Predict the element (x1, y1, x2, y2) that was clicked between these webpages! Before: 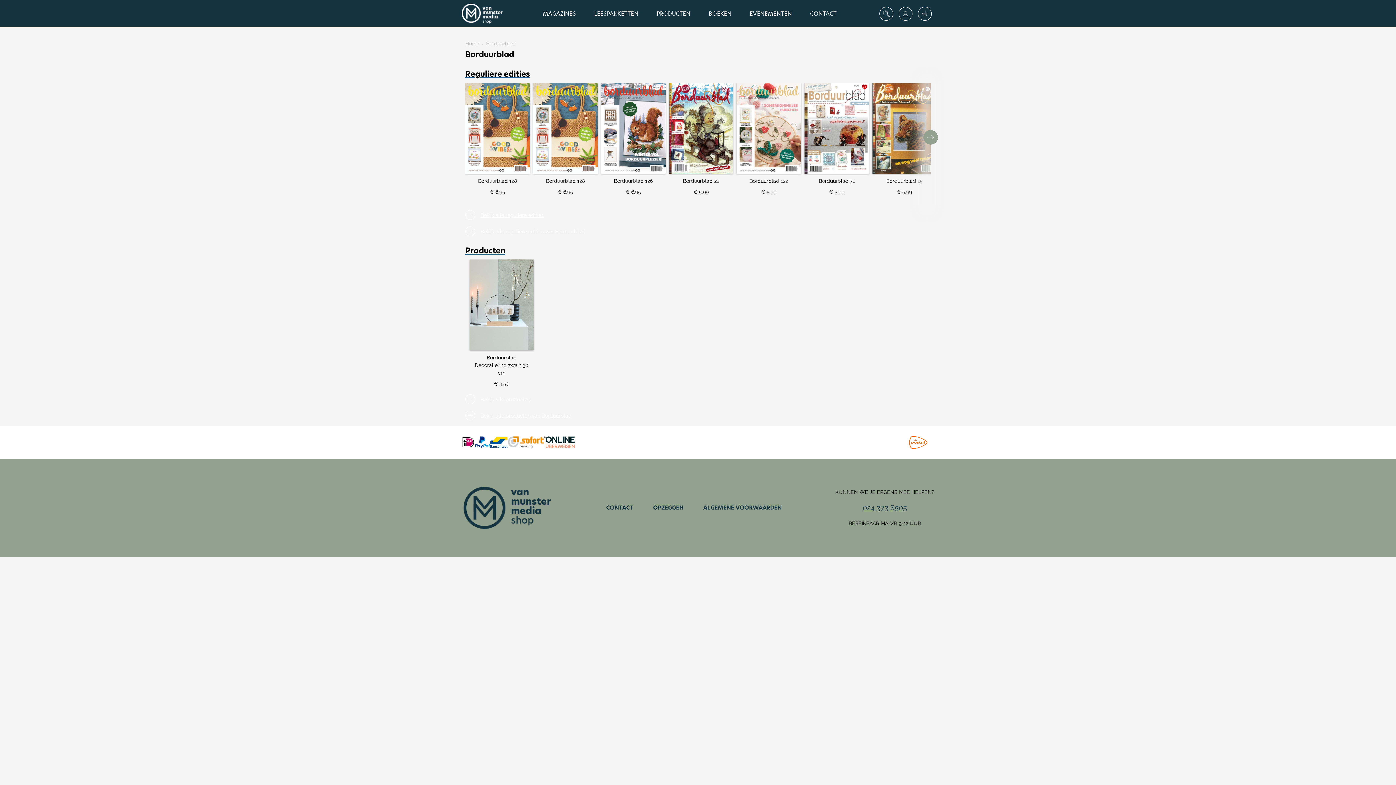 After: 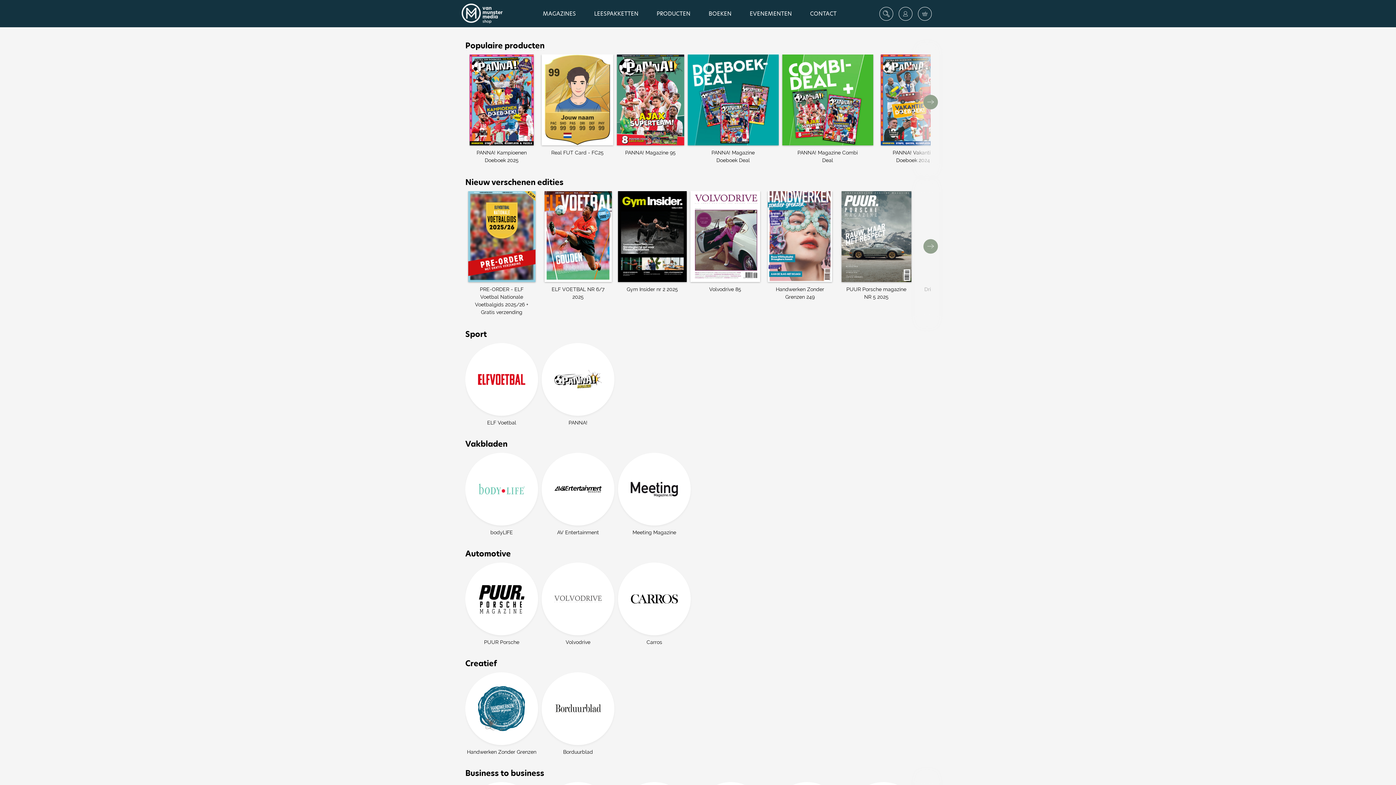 Action: label: Home bbox: (465, 40, 479, 46)